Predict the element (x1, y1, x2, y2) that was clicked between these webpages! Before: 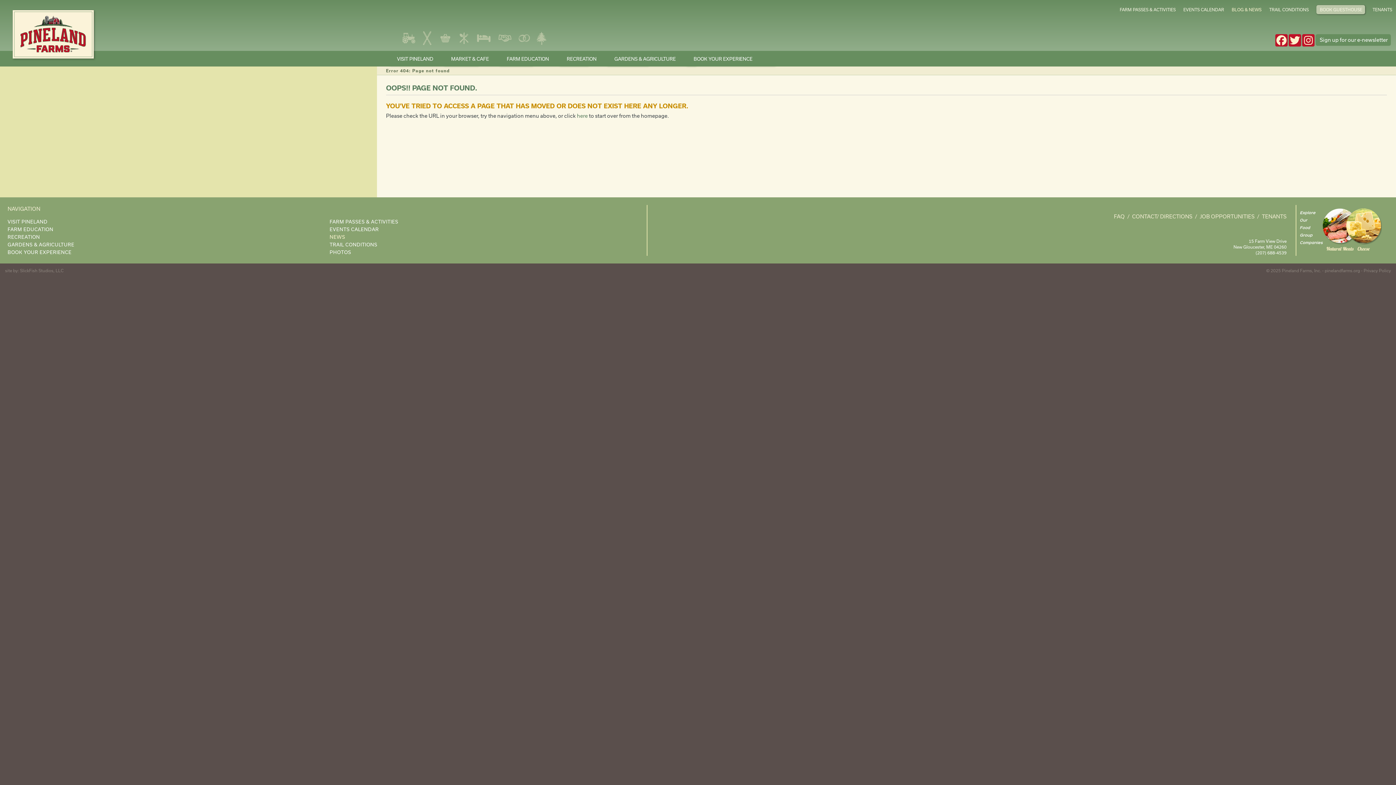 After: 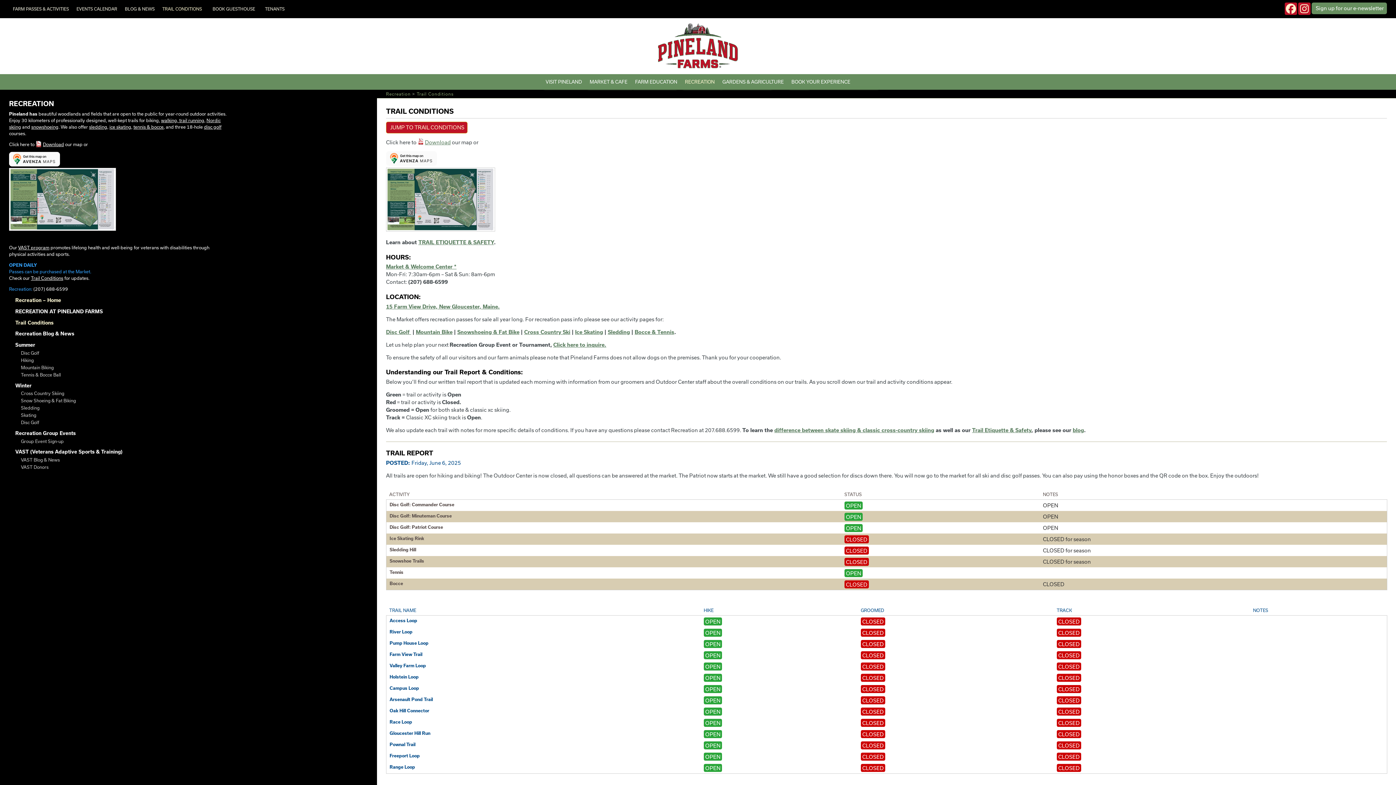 Action: label: TRAIL CONDITIONS bbox: (1269, 6, 1309, 12)